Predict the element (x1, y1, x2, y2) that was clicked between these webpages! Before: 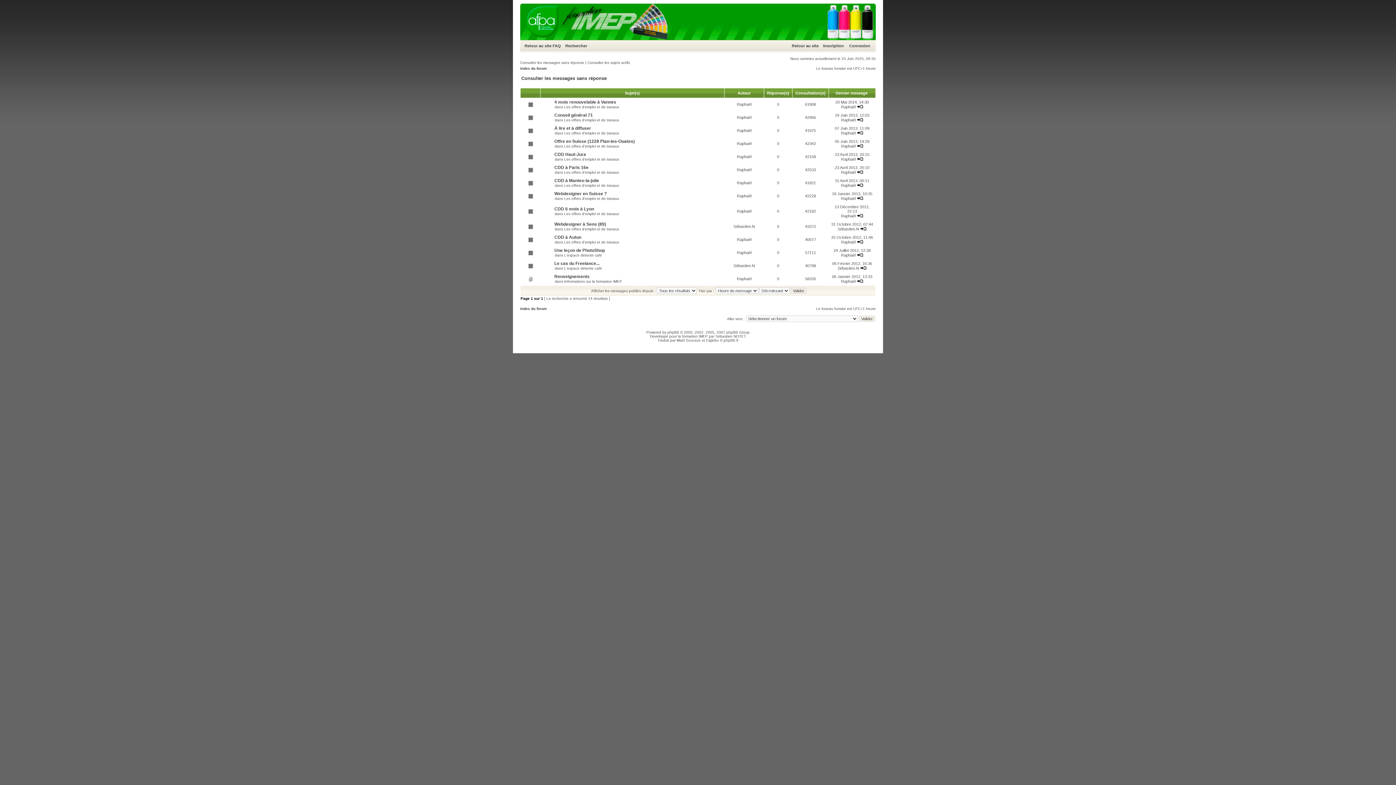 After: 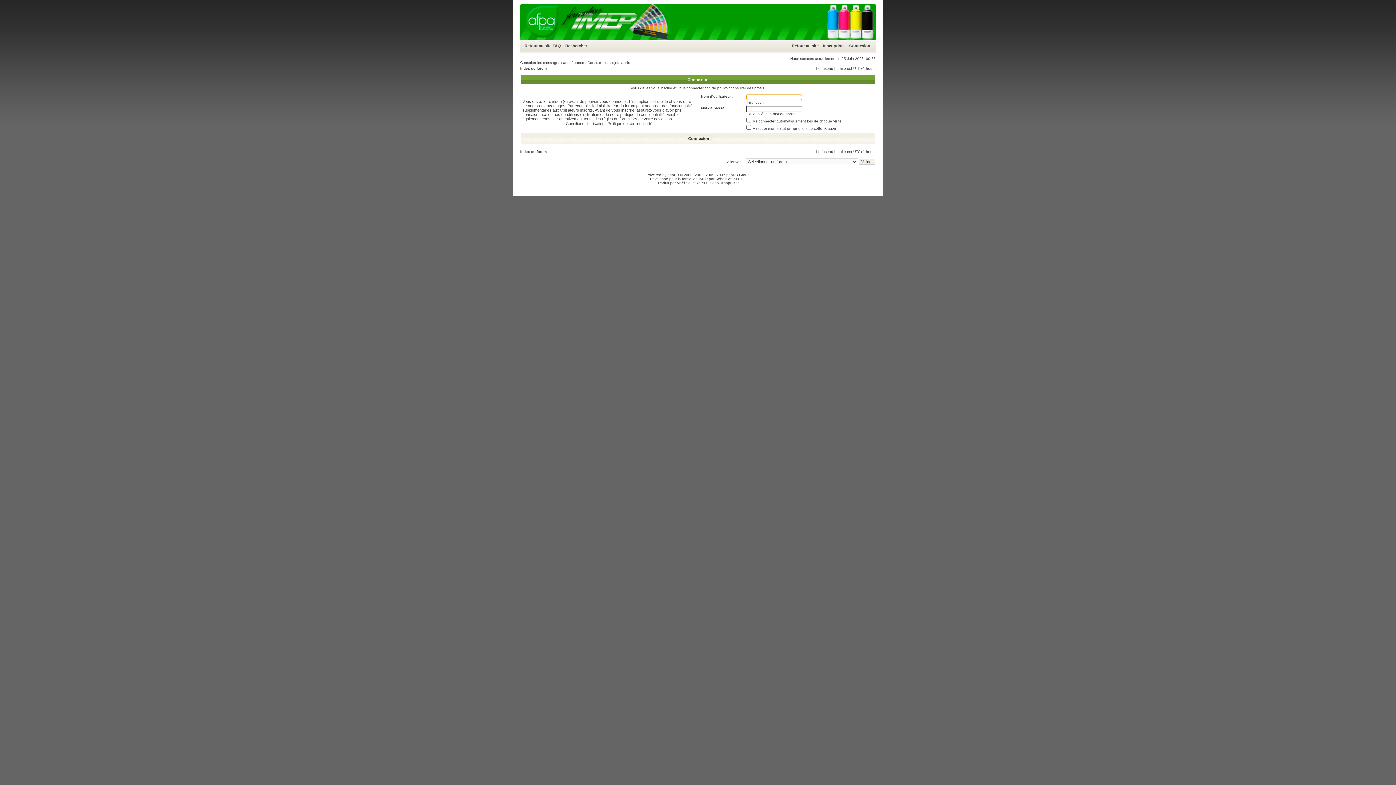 Action: label: Raphaël bbox: (841, 130, 855, 135)